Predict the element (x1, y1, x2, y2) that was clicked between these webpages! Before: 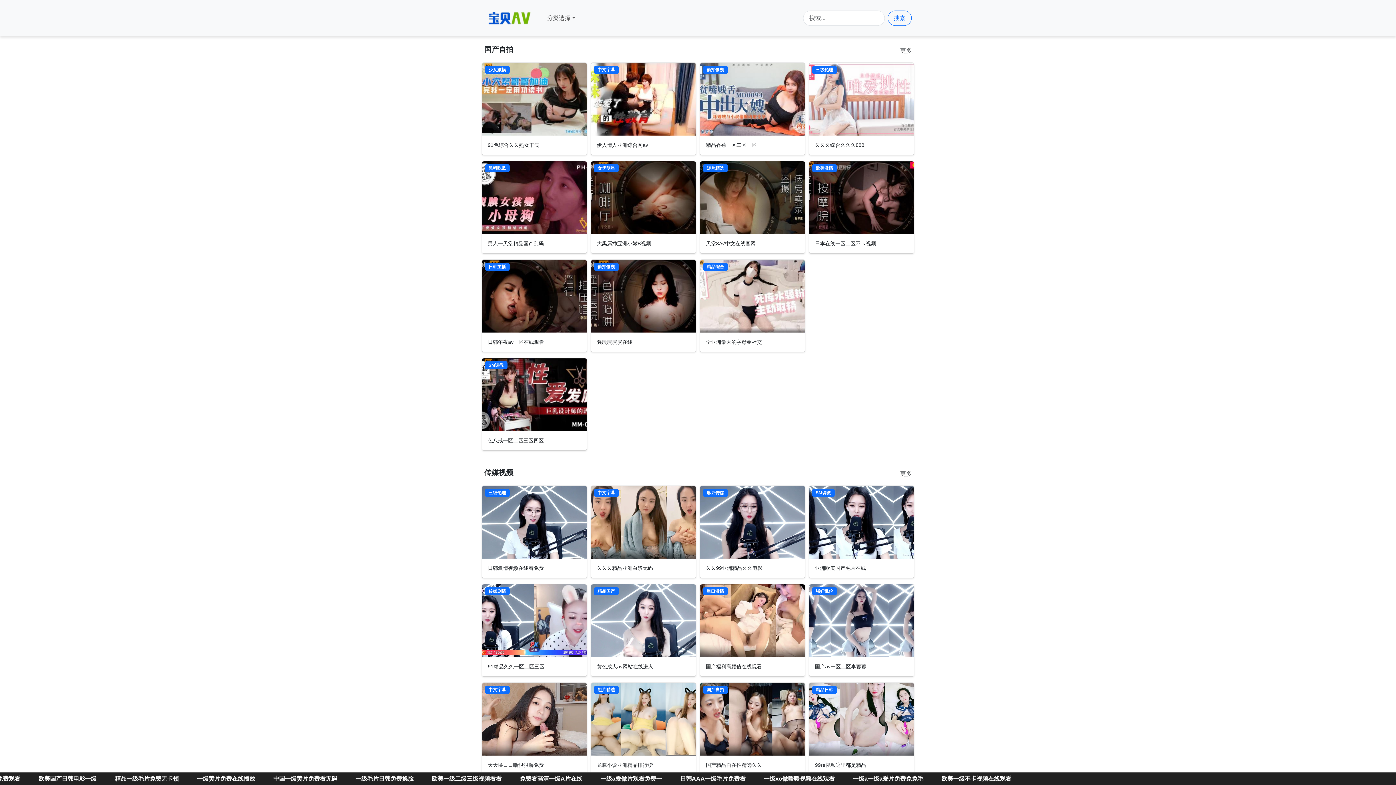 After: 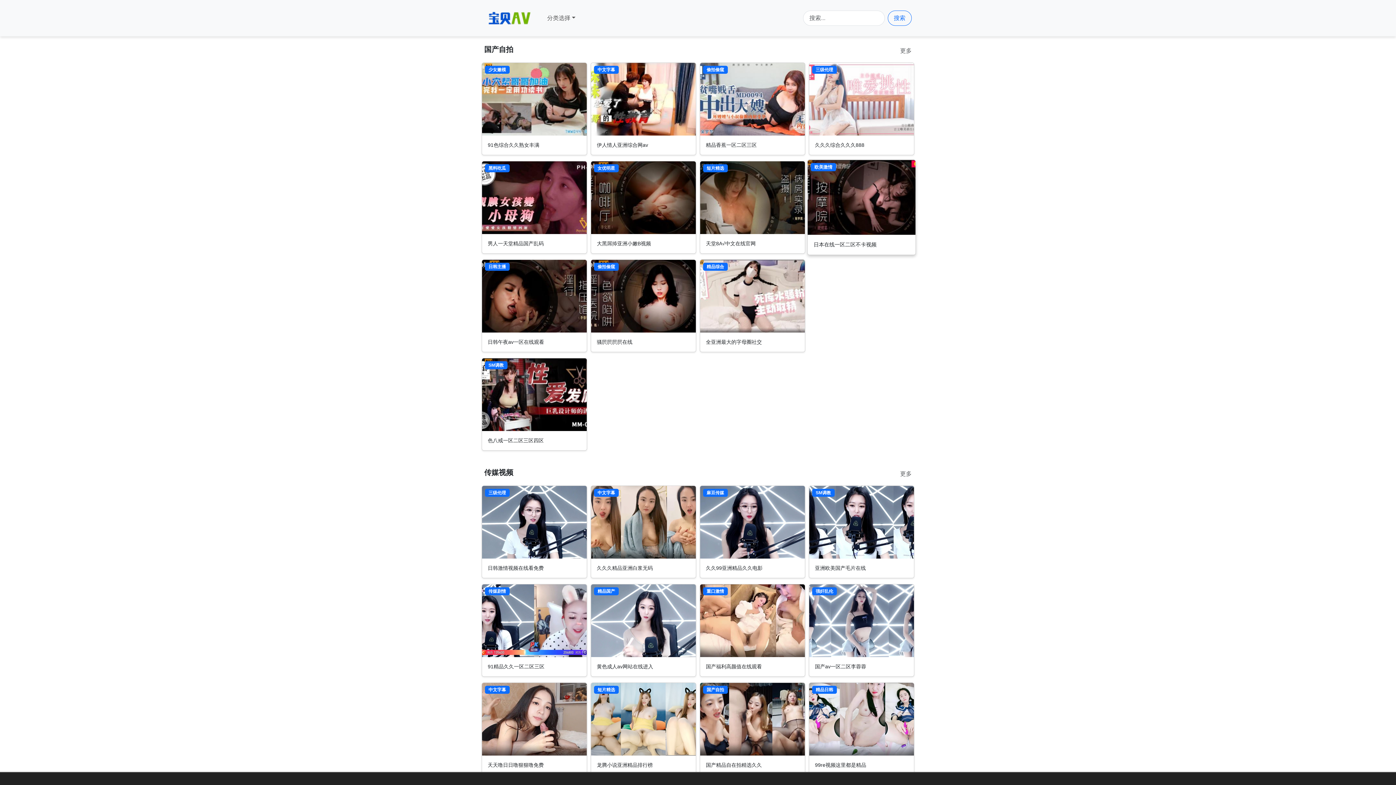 Action: label: 欧美激情
日本在线一区二区不卡视频 bbox: (809, 161, 914, 253)